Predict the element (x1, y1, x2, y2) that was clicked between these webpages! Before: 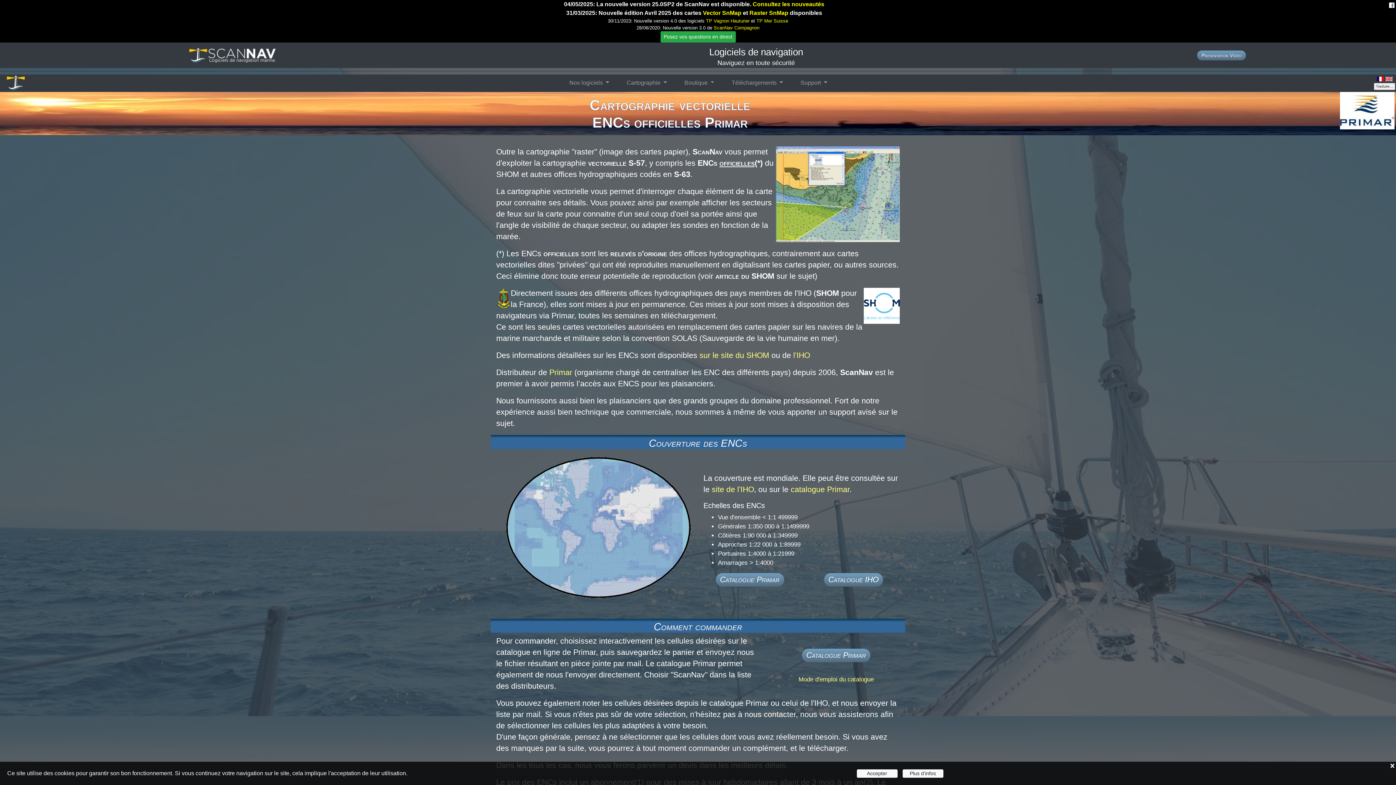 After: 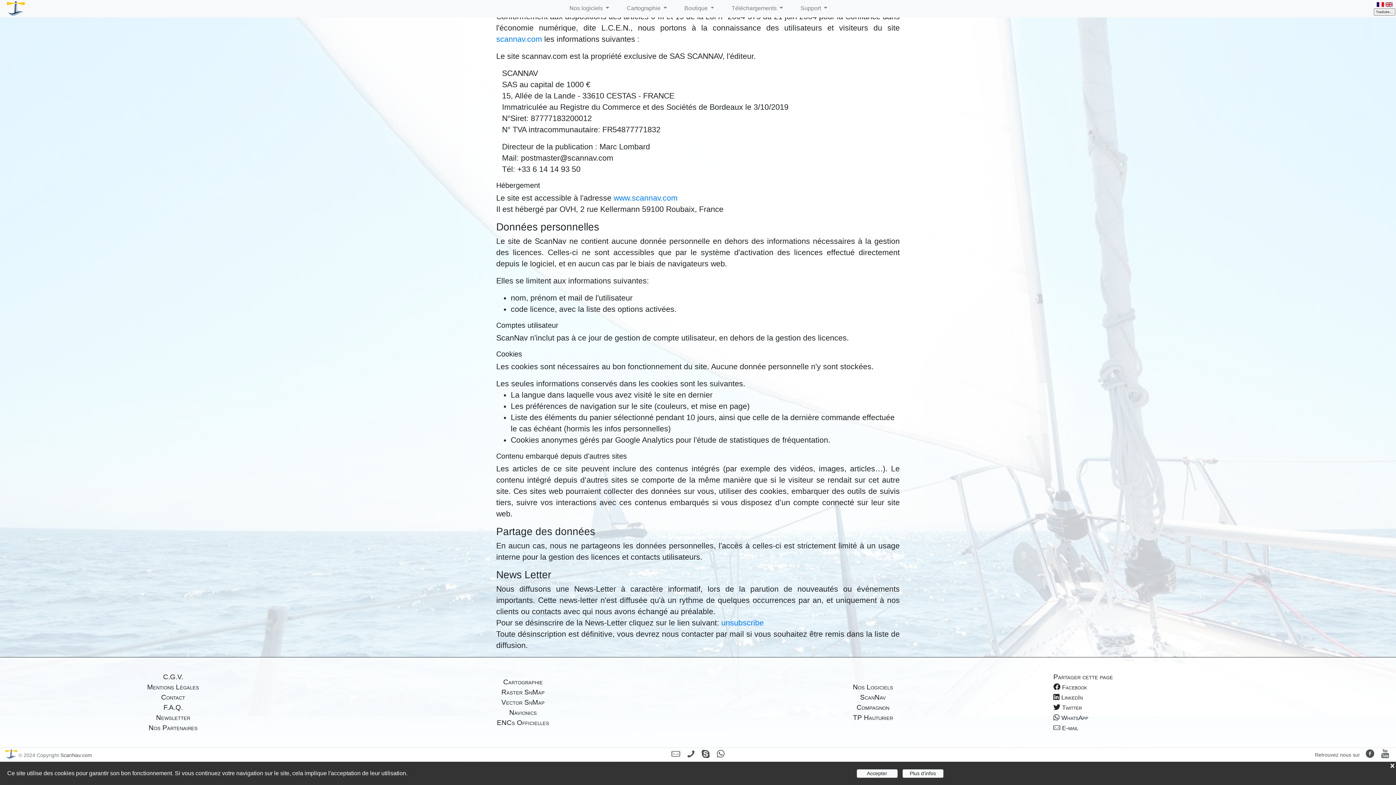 Action: bbox: (902, 769, 943, 778) label: Plus d'infos